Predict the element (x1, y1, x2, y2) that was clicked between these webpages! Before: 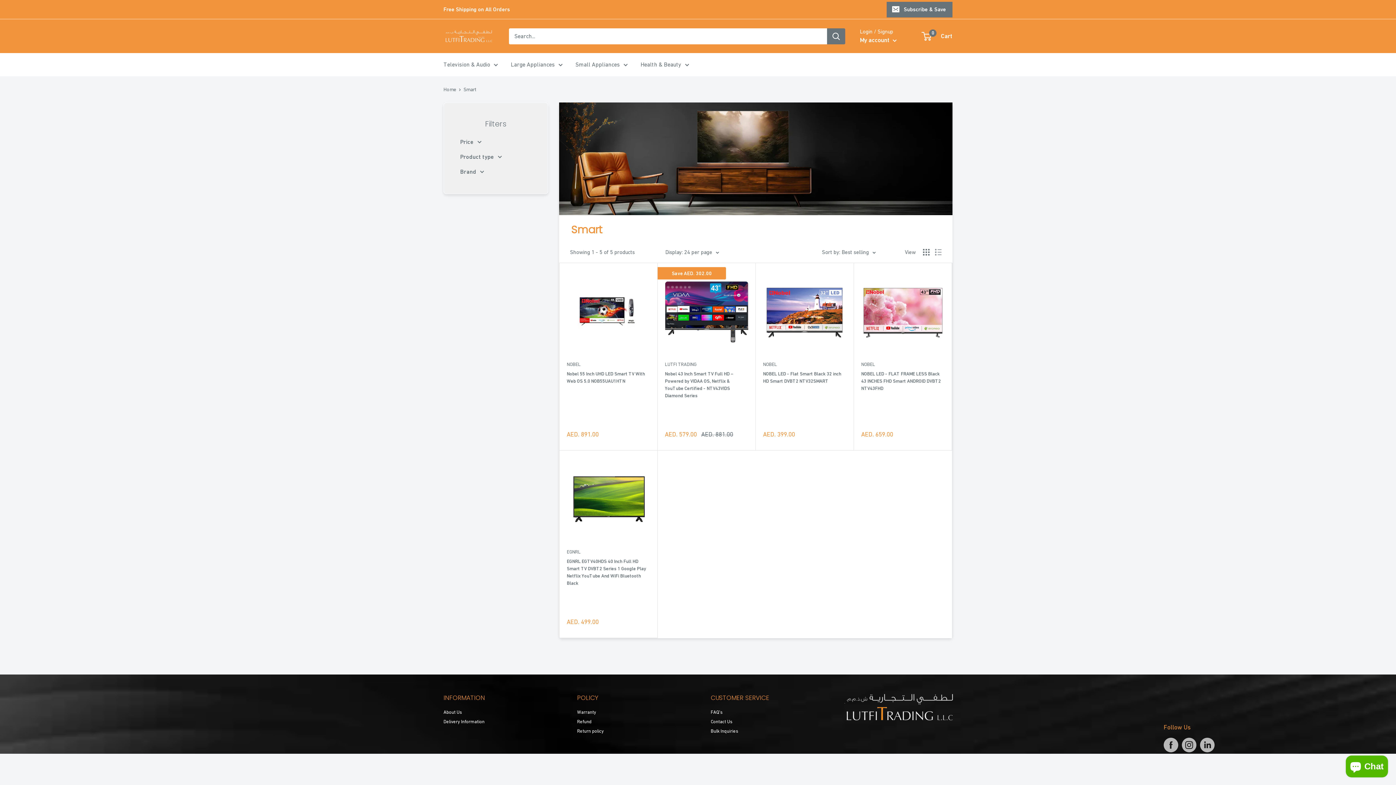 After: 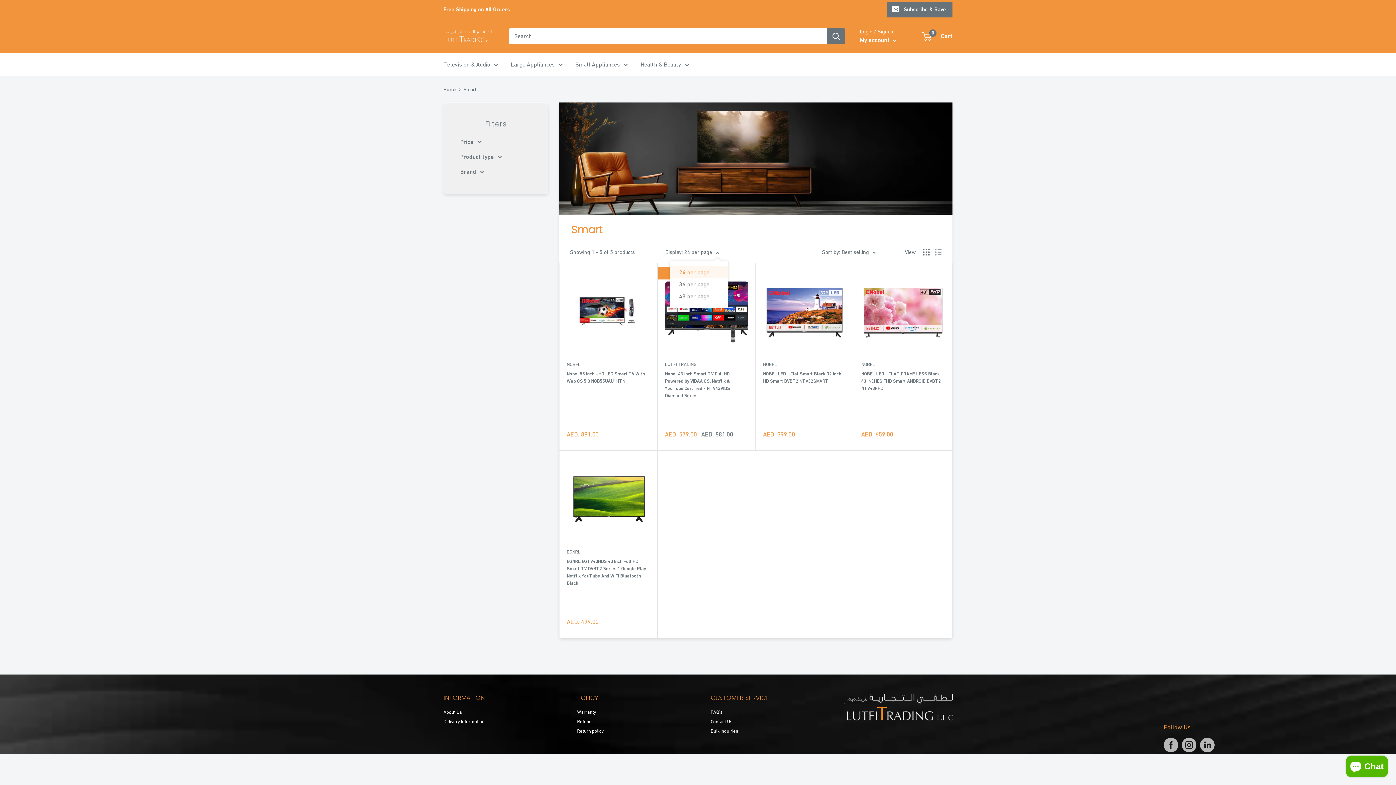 Action: label: Display: 24 per page bbox: (665, 247, 719, 257)